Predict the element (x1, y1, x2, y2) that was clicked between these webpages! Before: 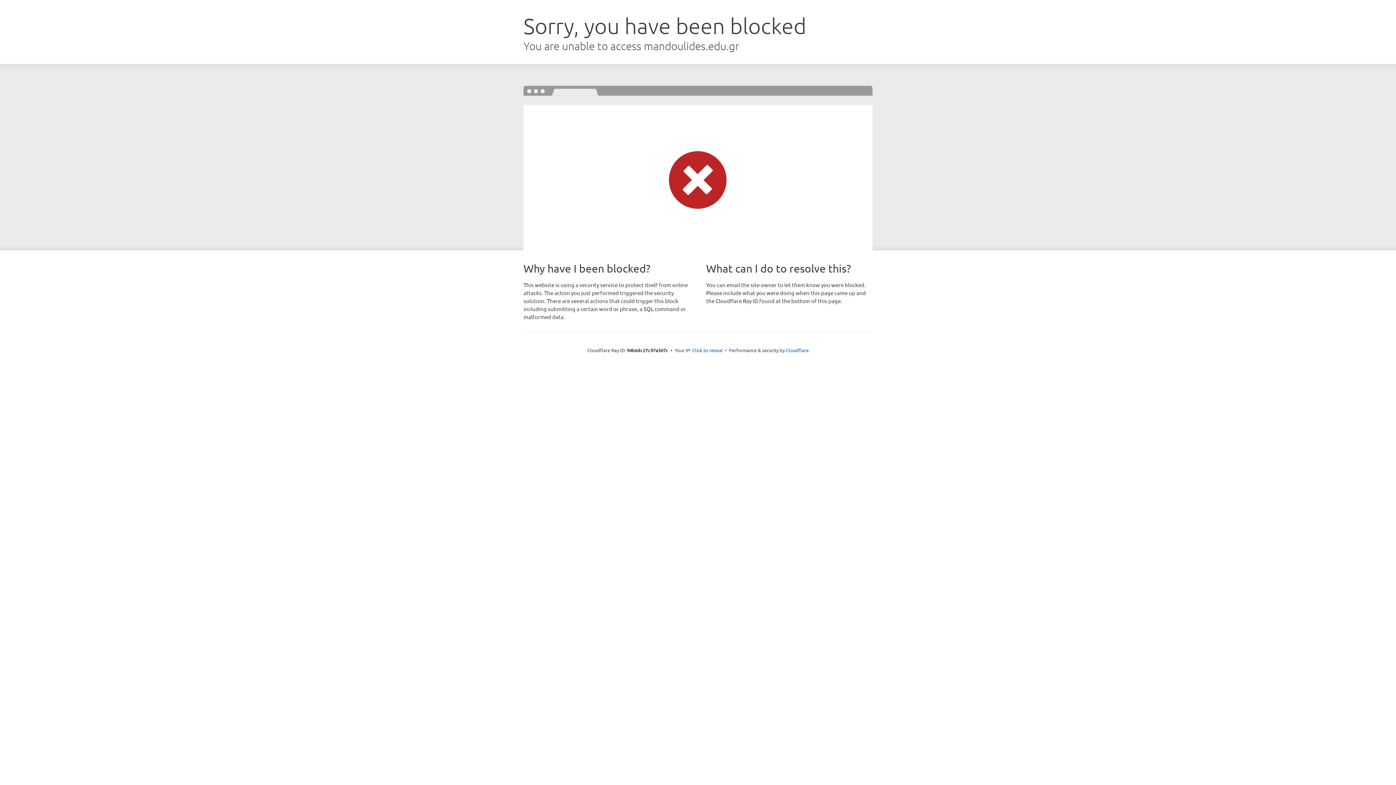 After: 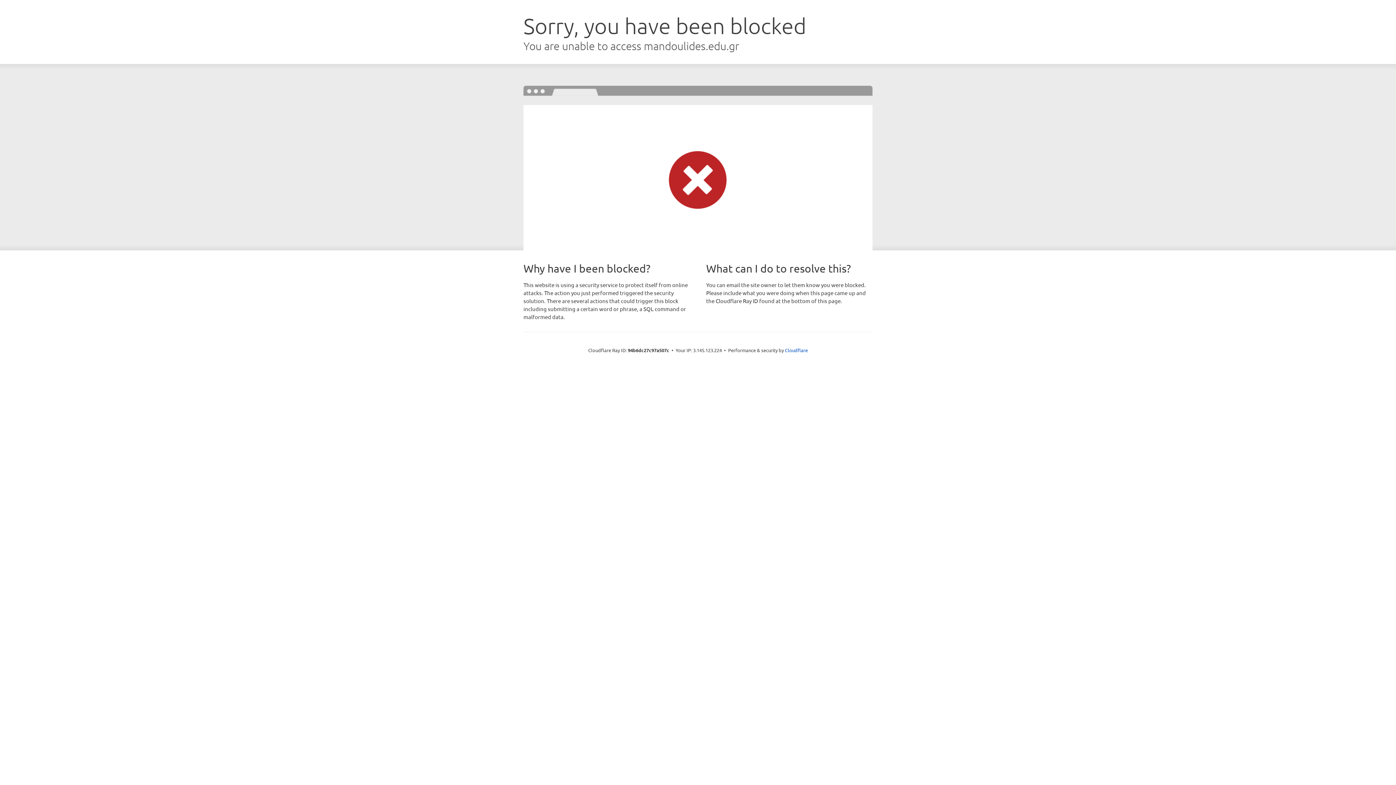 Action: label: Click to reveal bbox: (692, 346, 722, 353)